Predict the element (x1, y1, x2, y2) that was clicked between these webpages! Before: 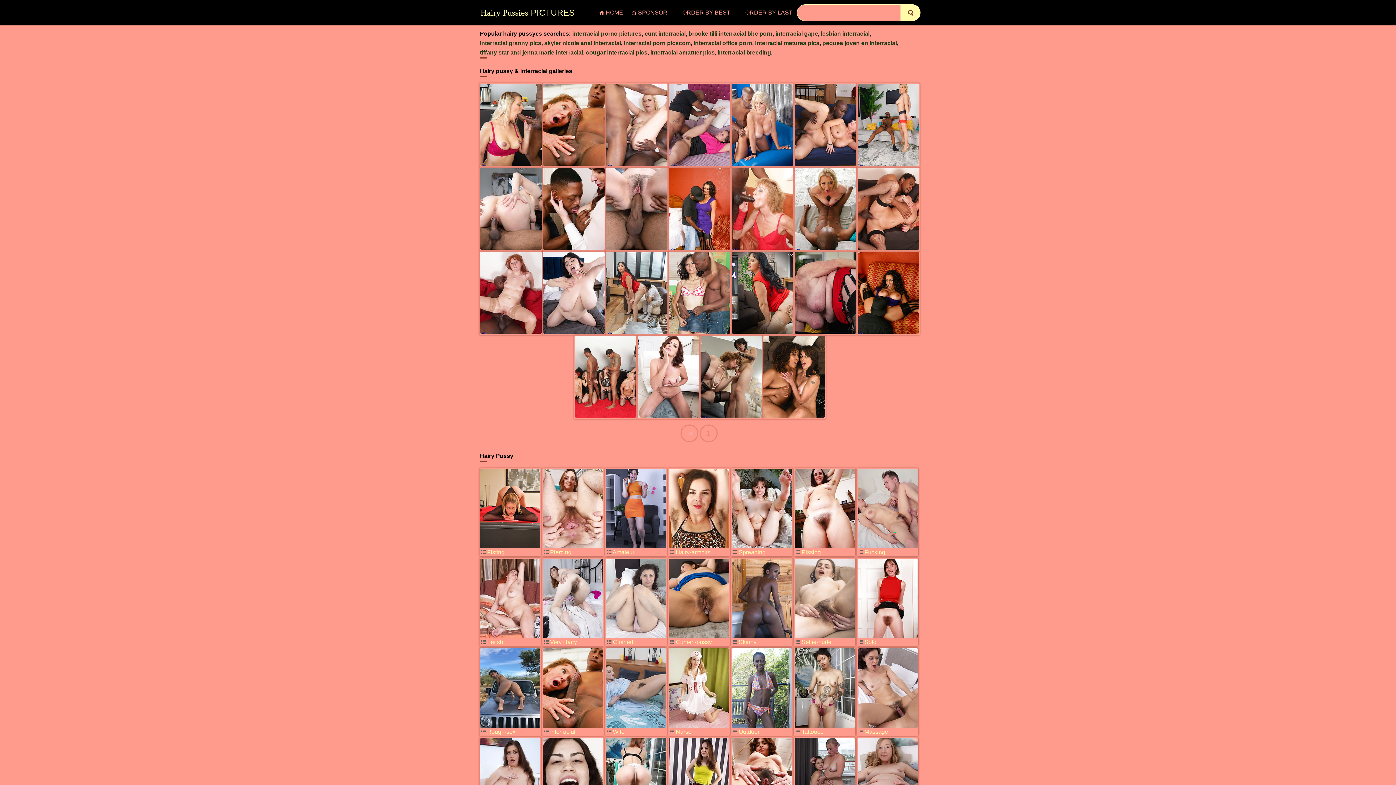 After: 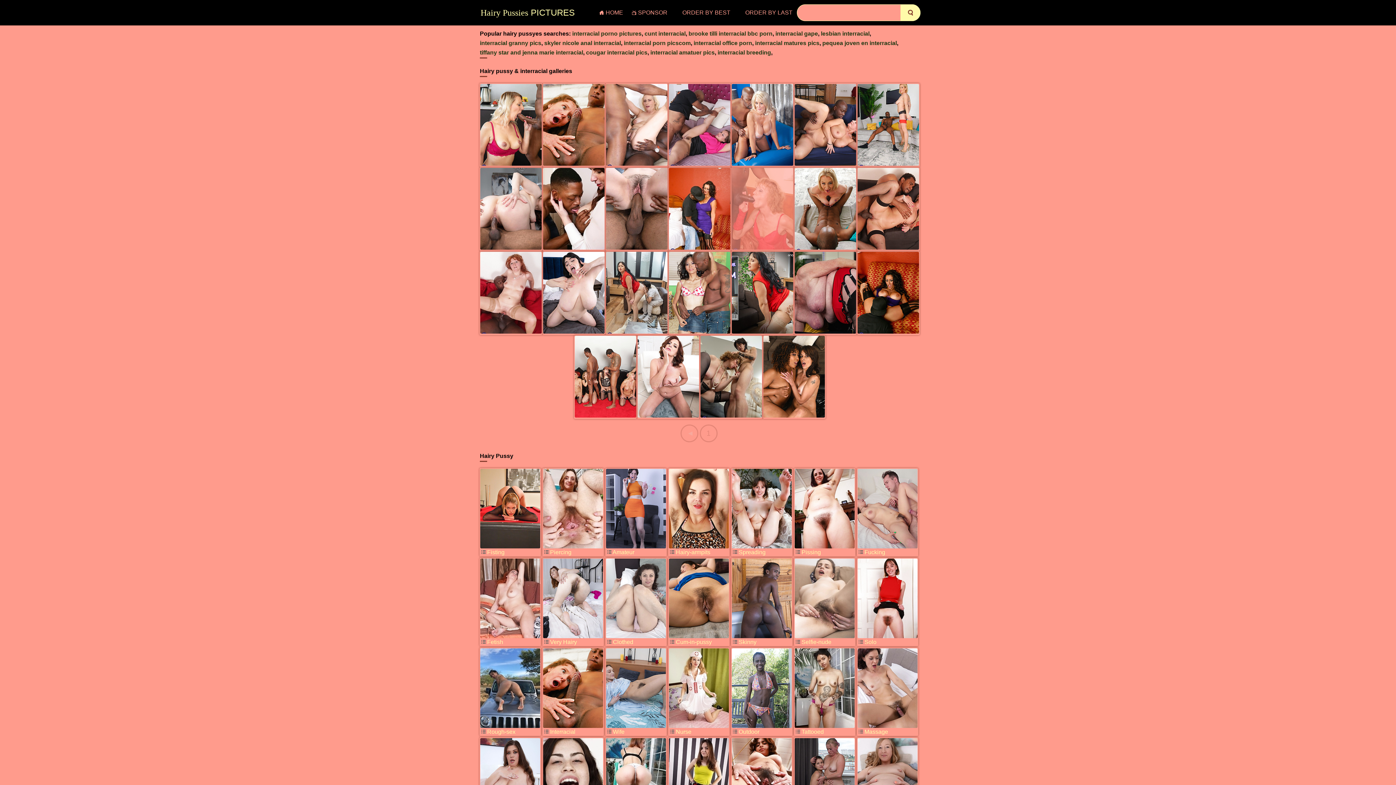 Action: bbox: (731, 167, 794, 251)